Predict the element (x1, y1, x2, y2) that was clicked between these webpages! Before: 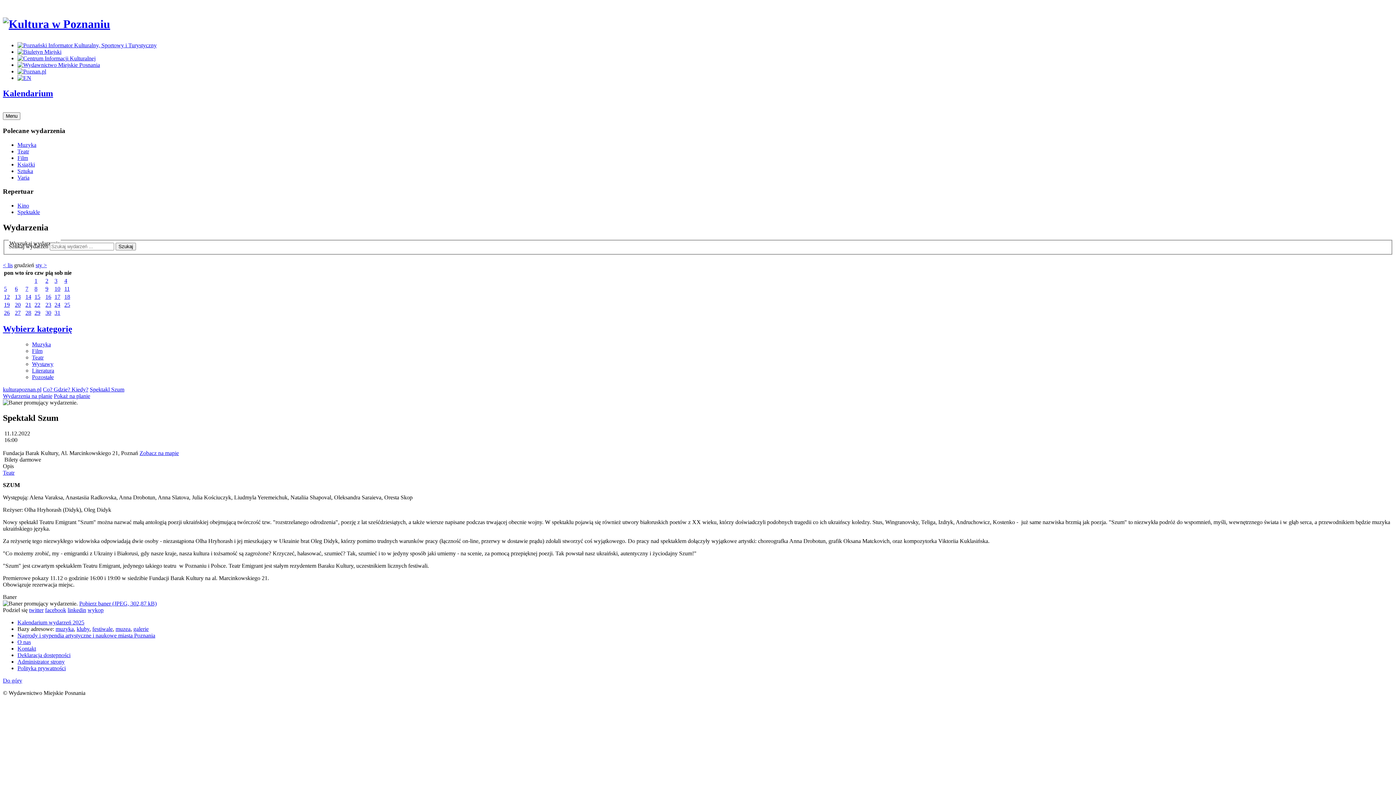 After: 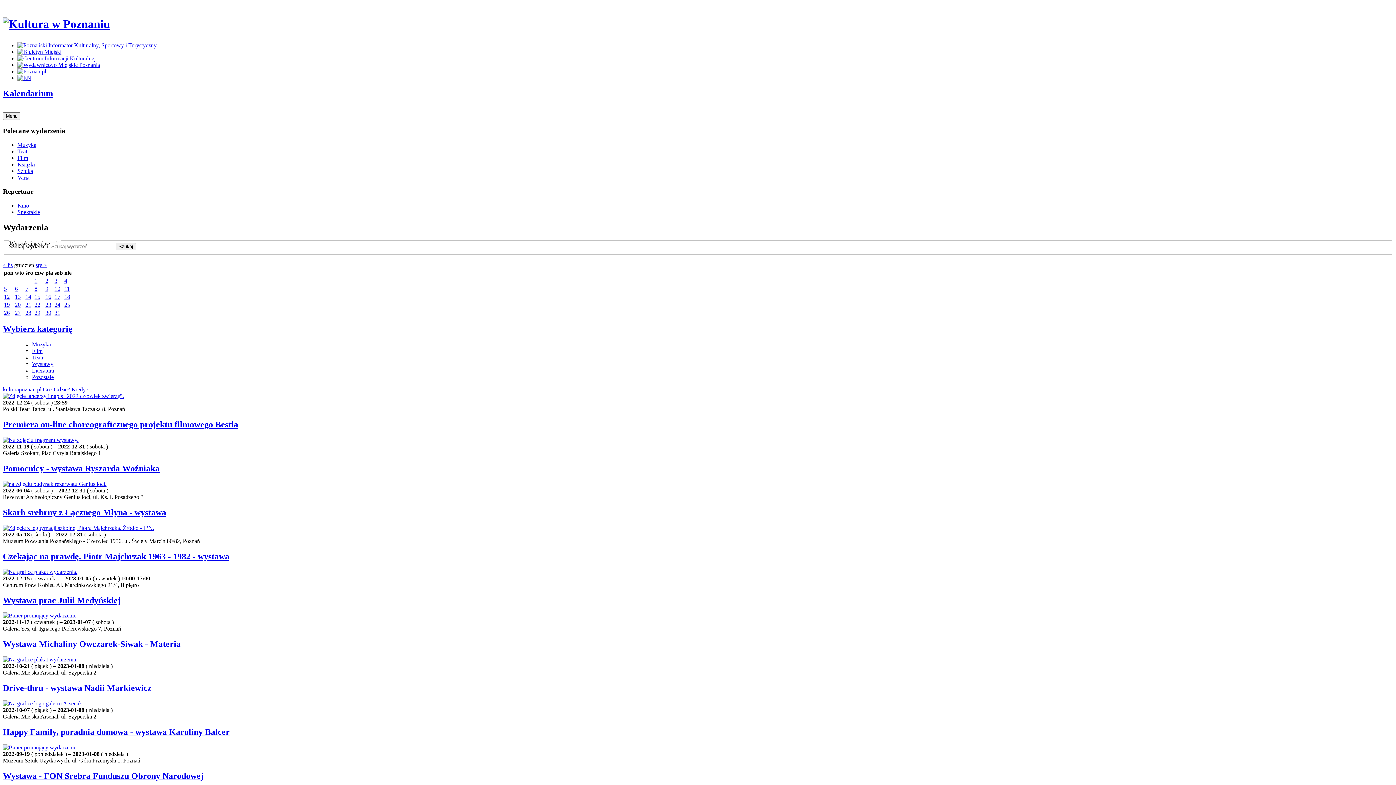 Action: label: 24 bbox: (54, 301, 60, 307)